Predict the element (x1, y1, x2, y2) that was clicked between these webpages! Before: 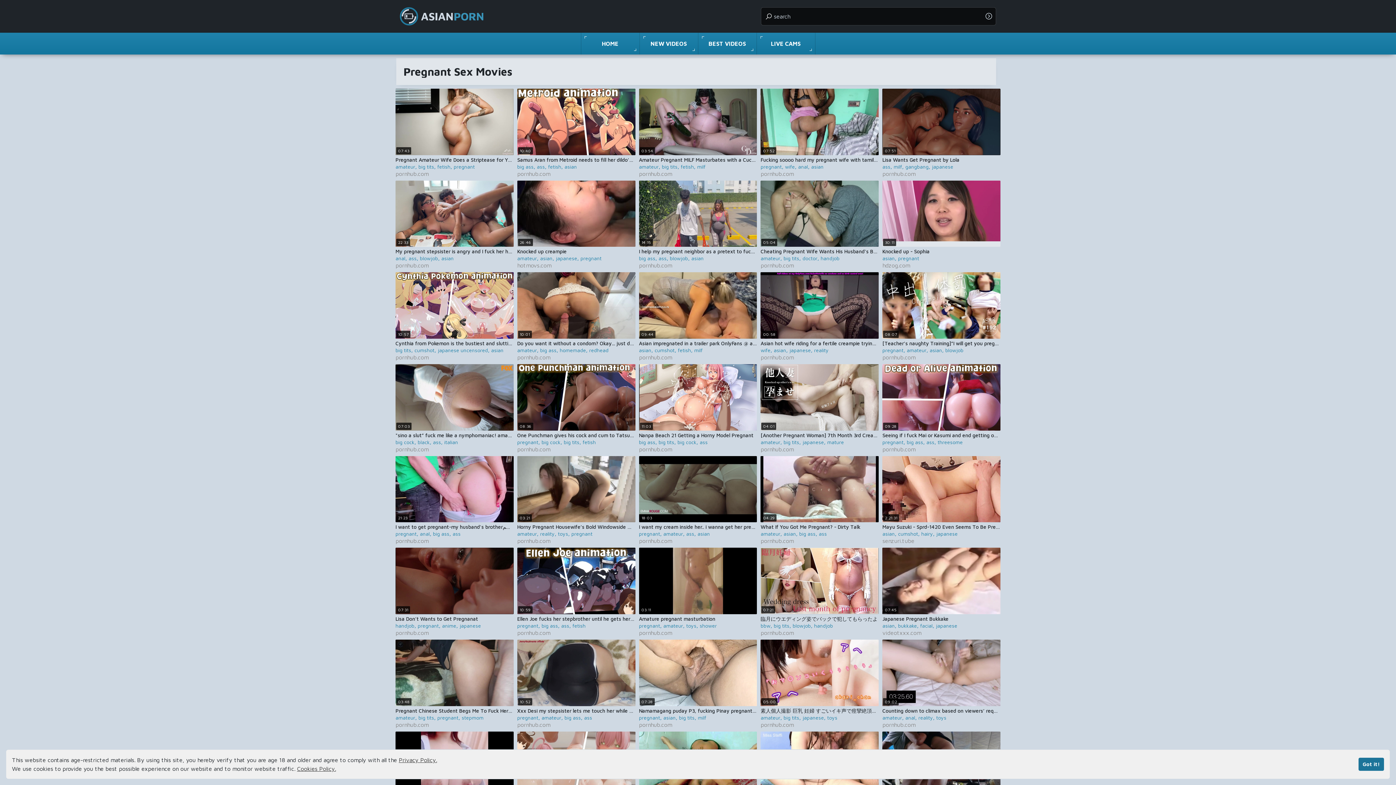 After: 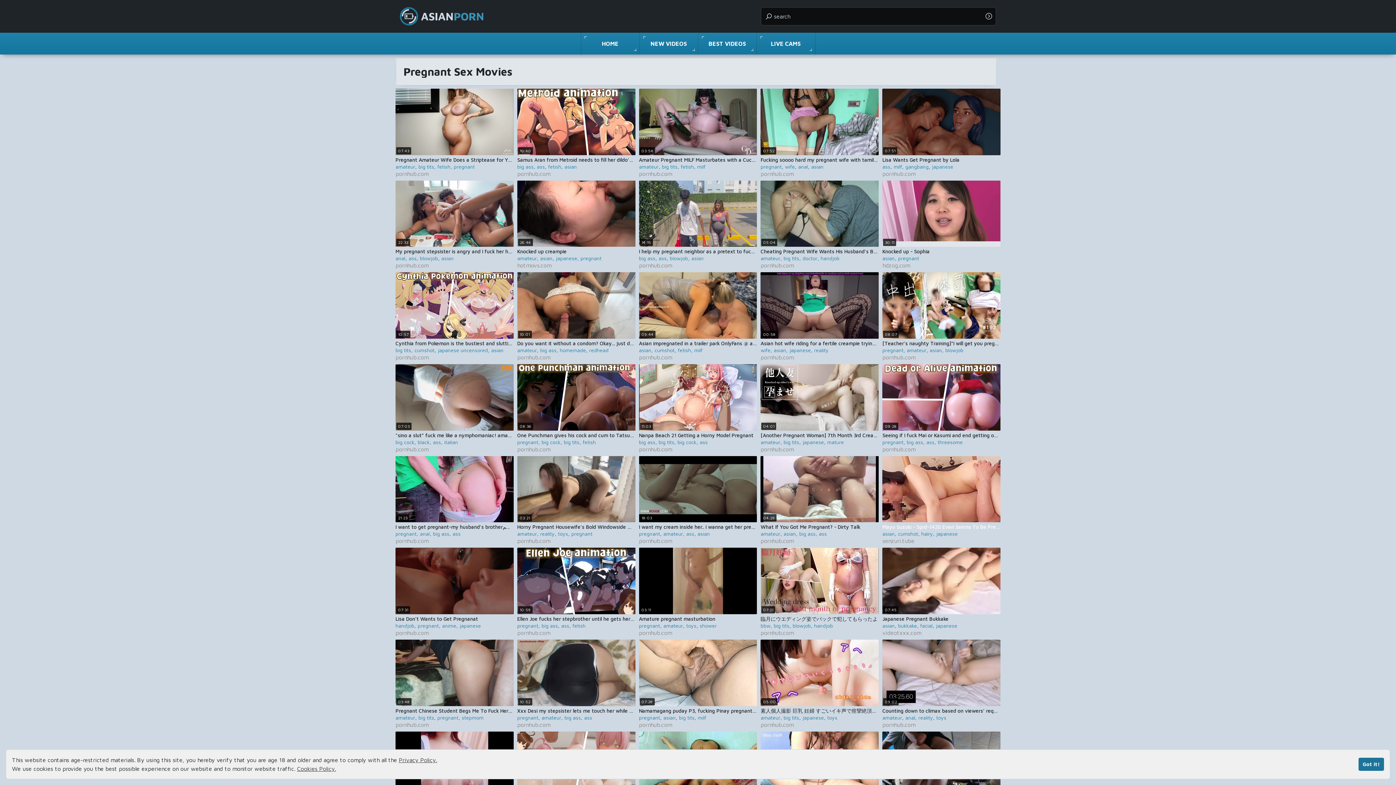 Action: bbox: (921, 531, 933, 537) label: hairy